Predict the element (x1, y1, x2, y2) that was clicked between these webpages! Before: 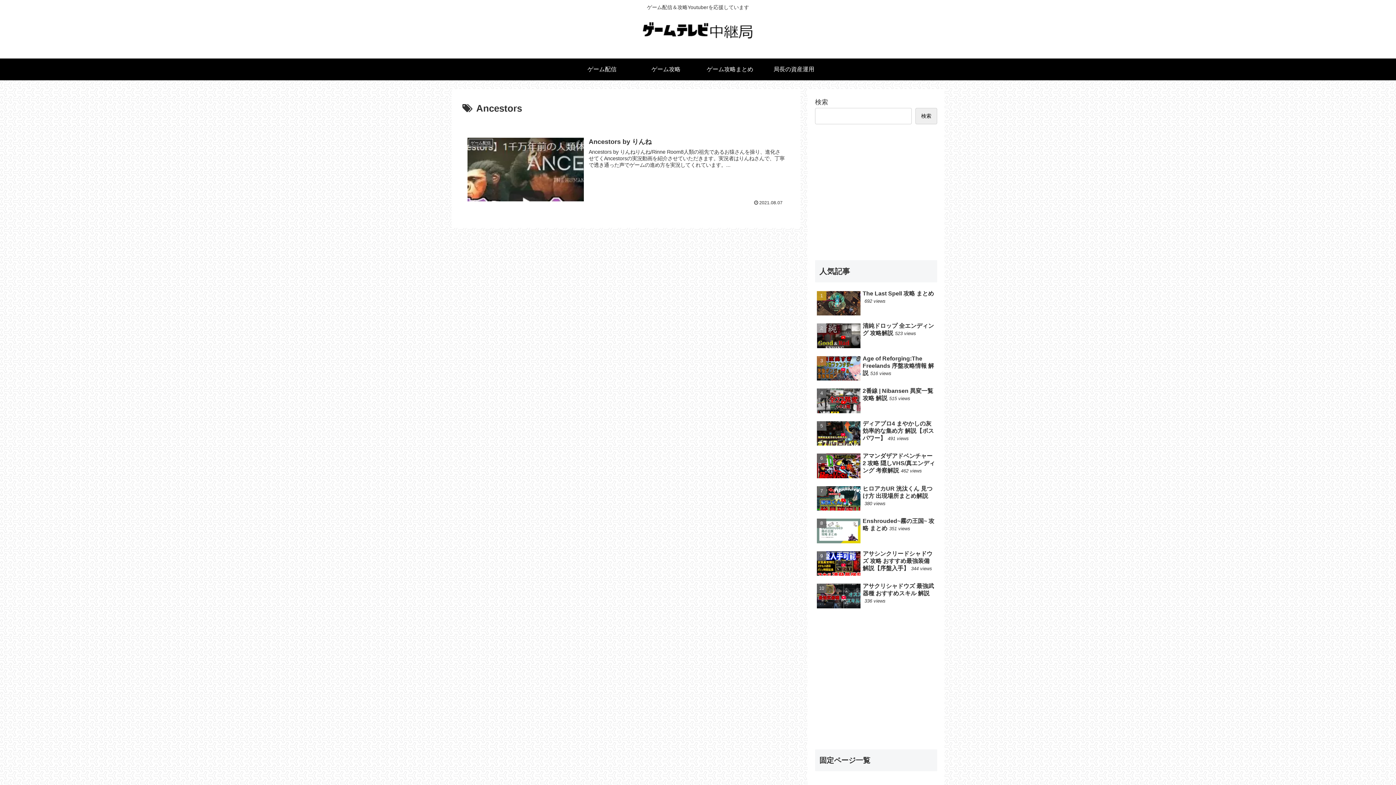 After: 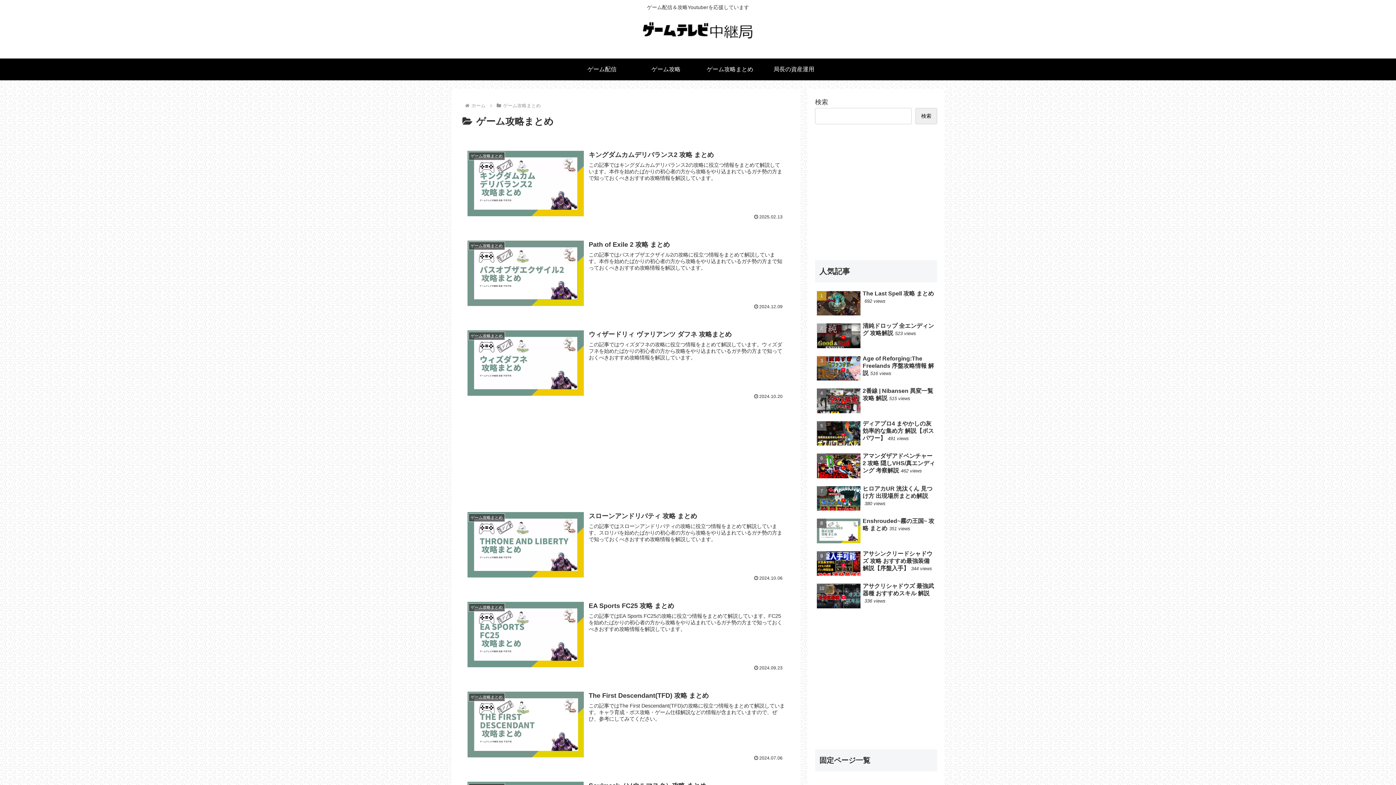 Action: label: ゲーム攻略まとめ bbox: (698, 58, 762, 80)